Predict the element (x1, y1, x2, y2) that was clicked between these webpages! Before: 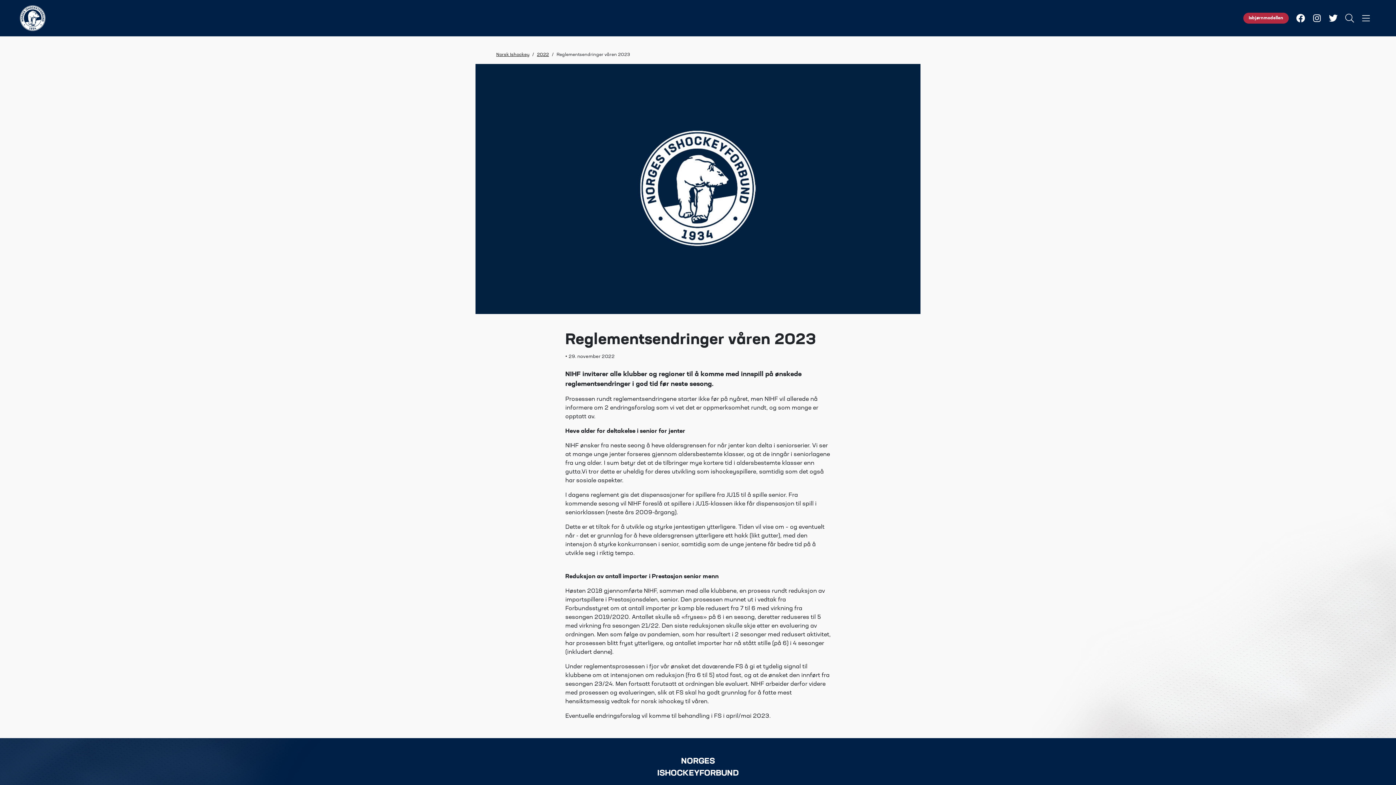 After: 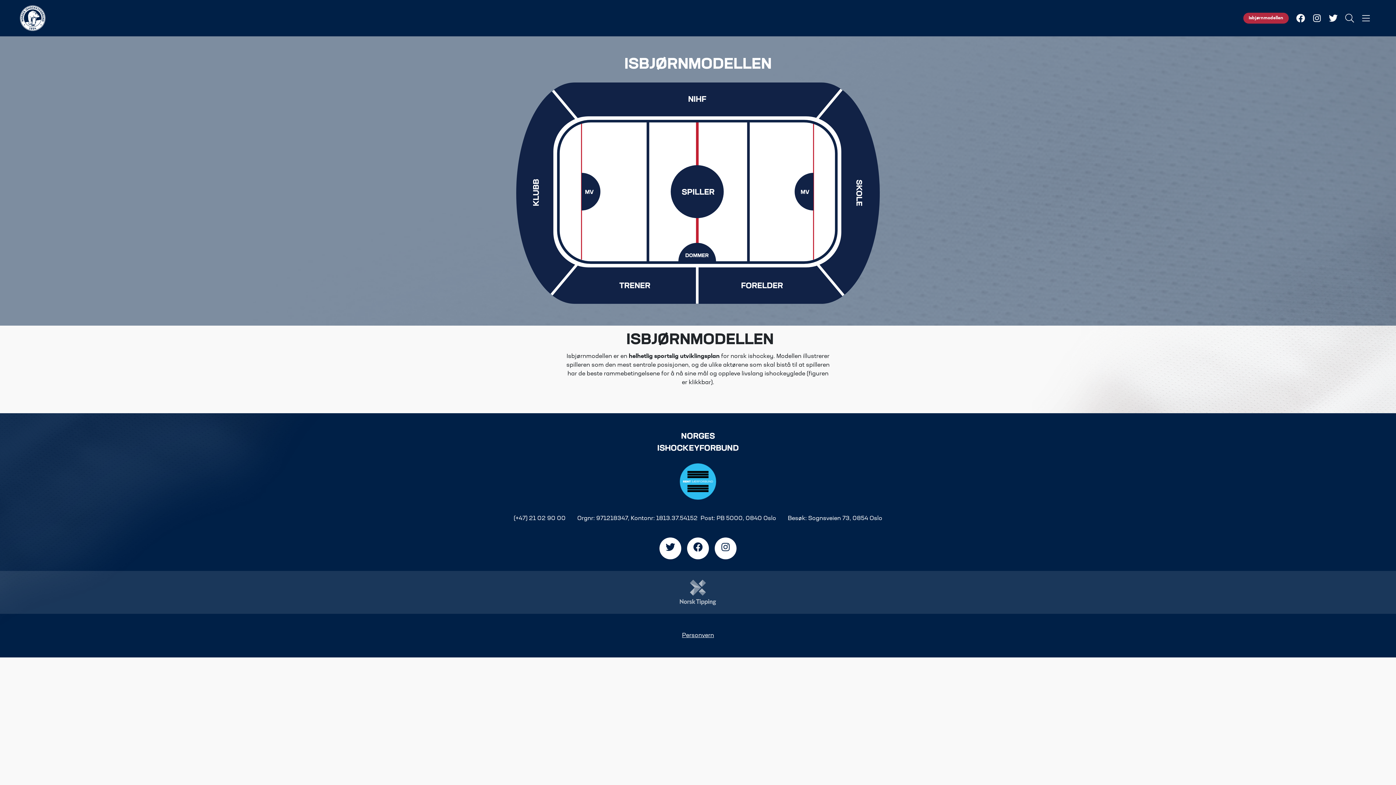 Action: bbox: (1243, 12, 1289, 23) label: Isbjørnmodellen